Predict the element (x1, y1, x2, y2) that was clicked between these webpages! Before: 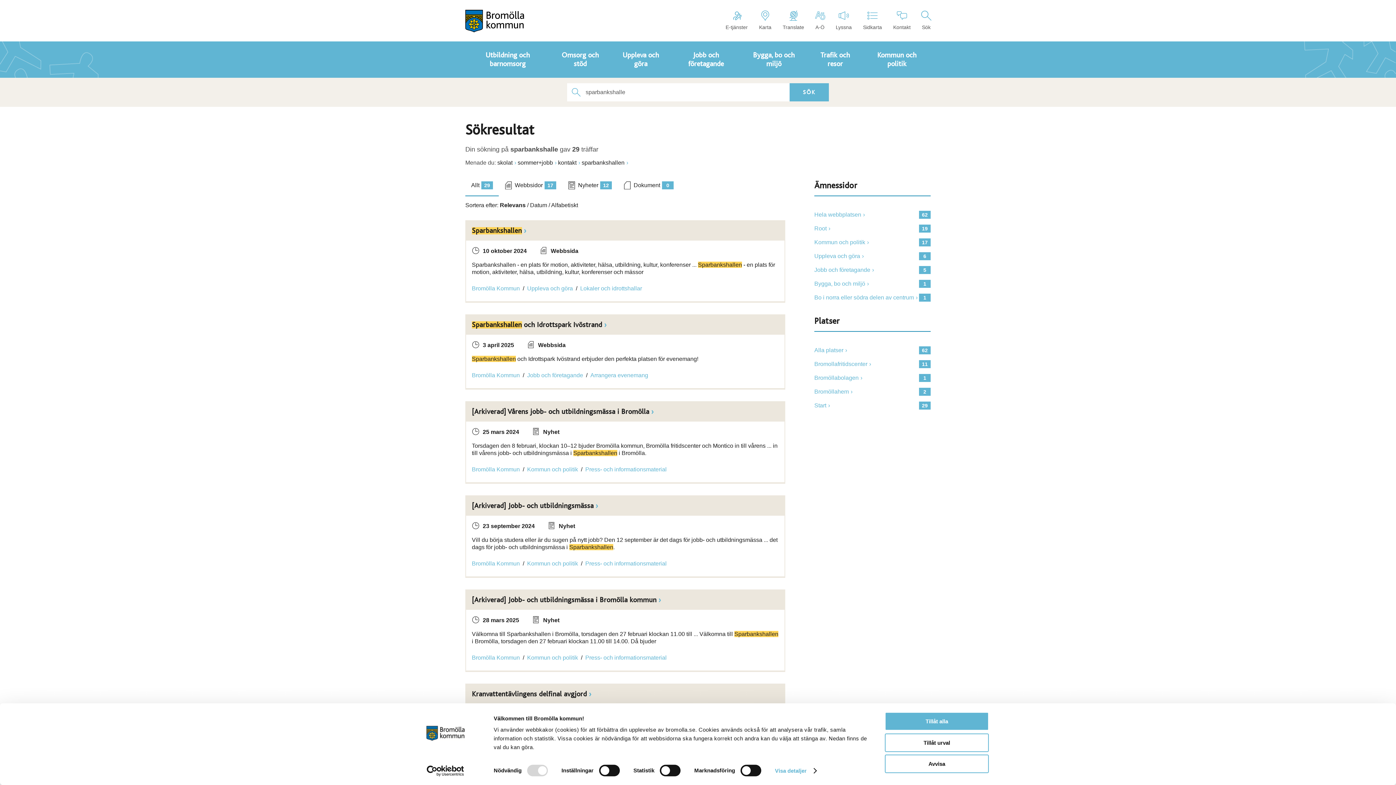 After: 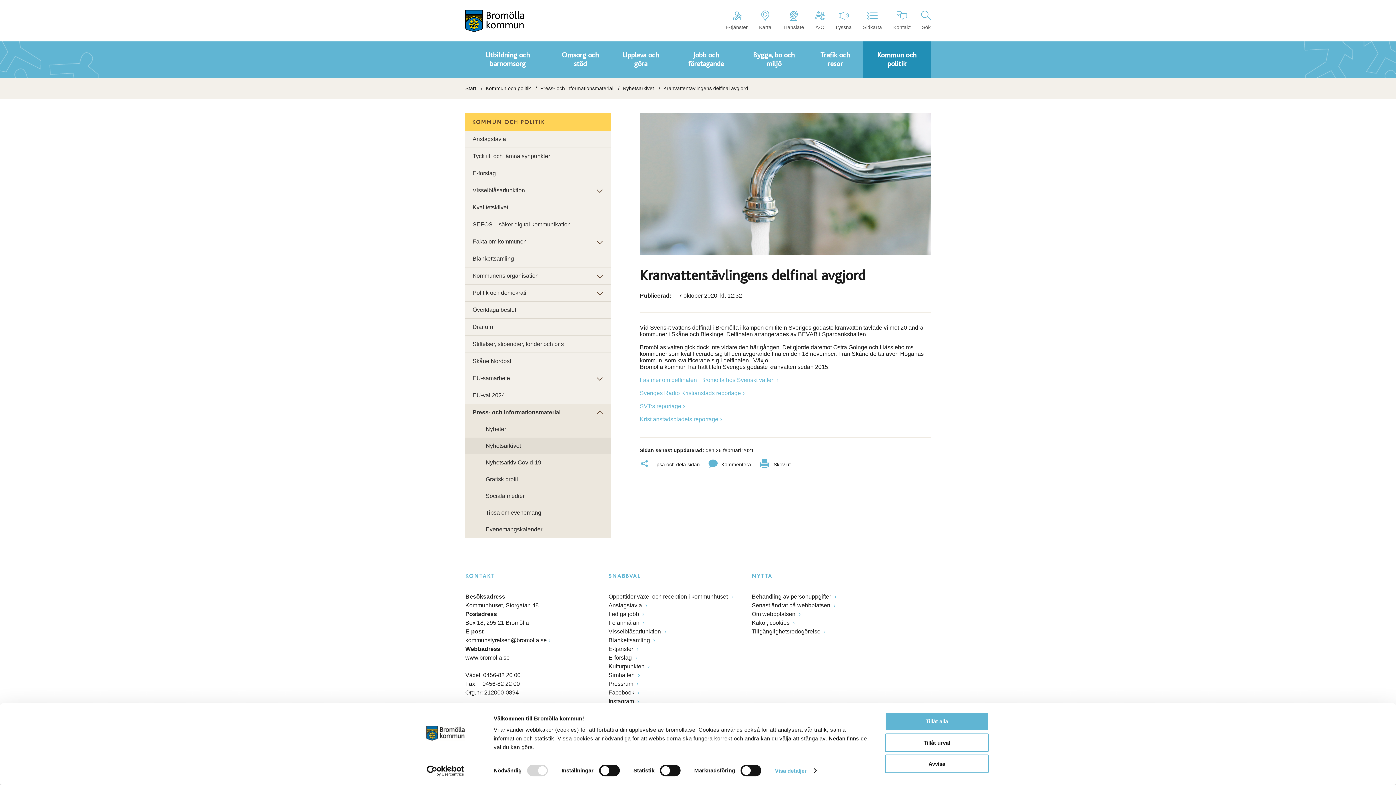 Action: label: Kranvattentävlingens delfinal avgjord bbox: (472, 690, 591, 698)